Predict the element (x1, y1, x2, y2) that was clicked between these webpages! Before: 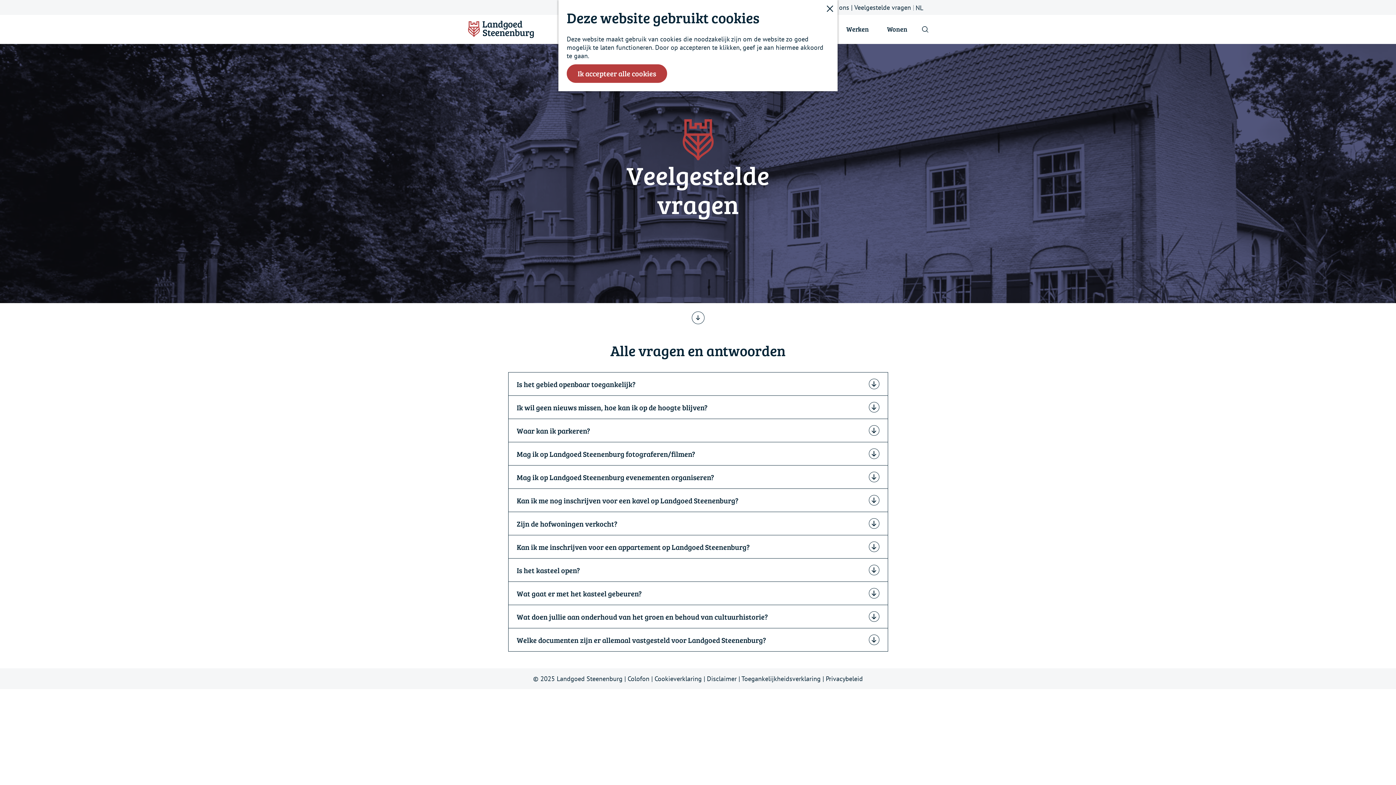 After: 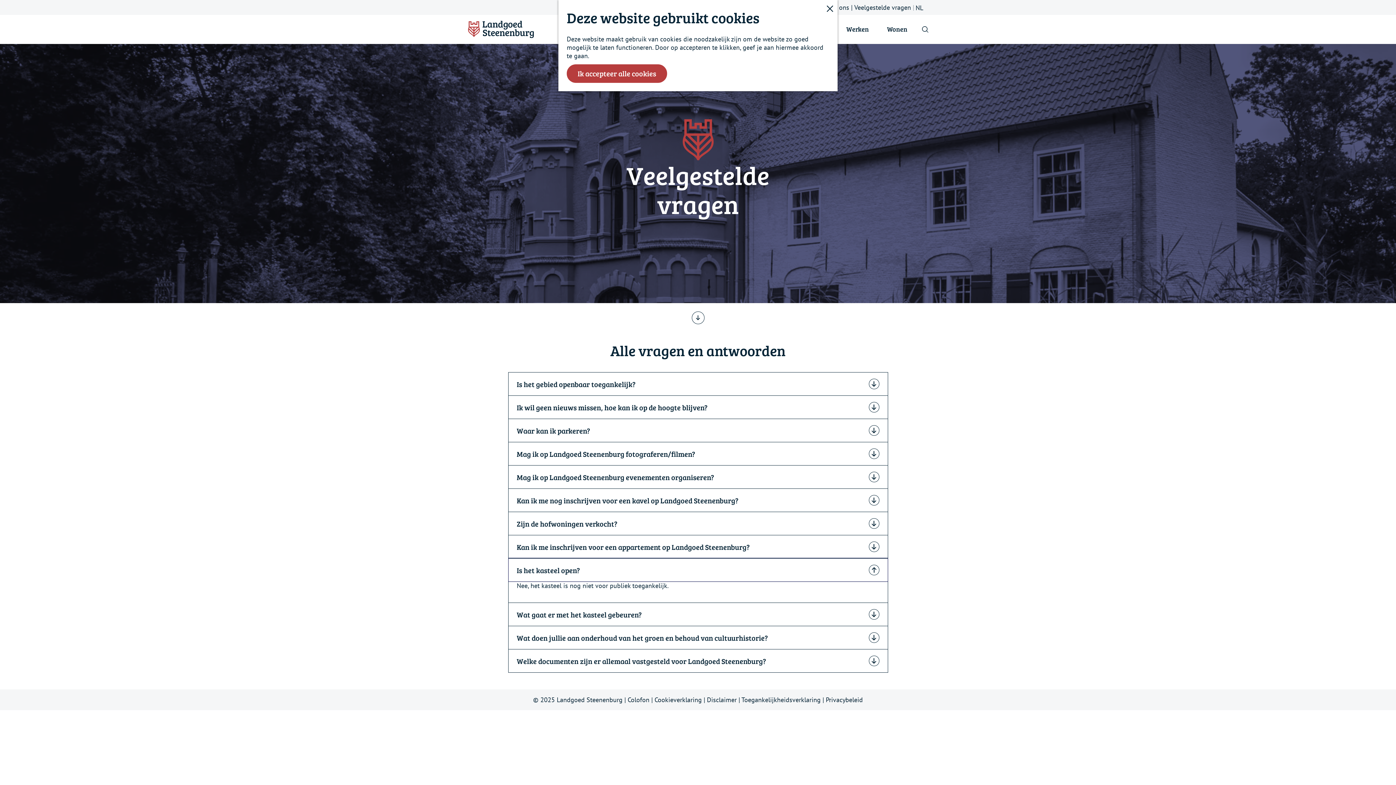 Action: label: Is het kasteel open? bbox: (508, 558, 887, 581)